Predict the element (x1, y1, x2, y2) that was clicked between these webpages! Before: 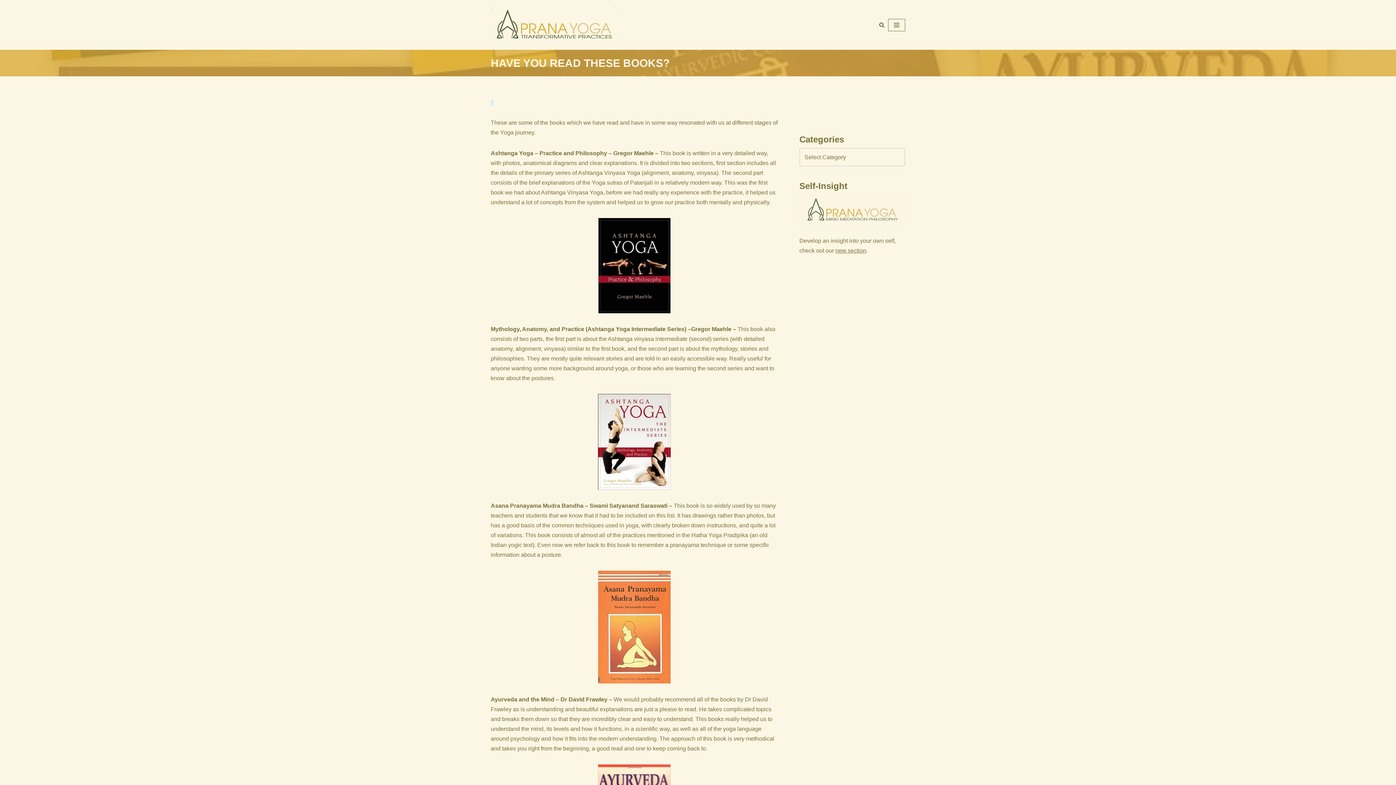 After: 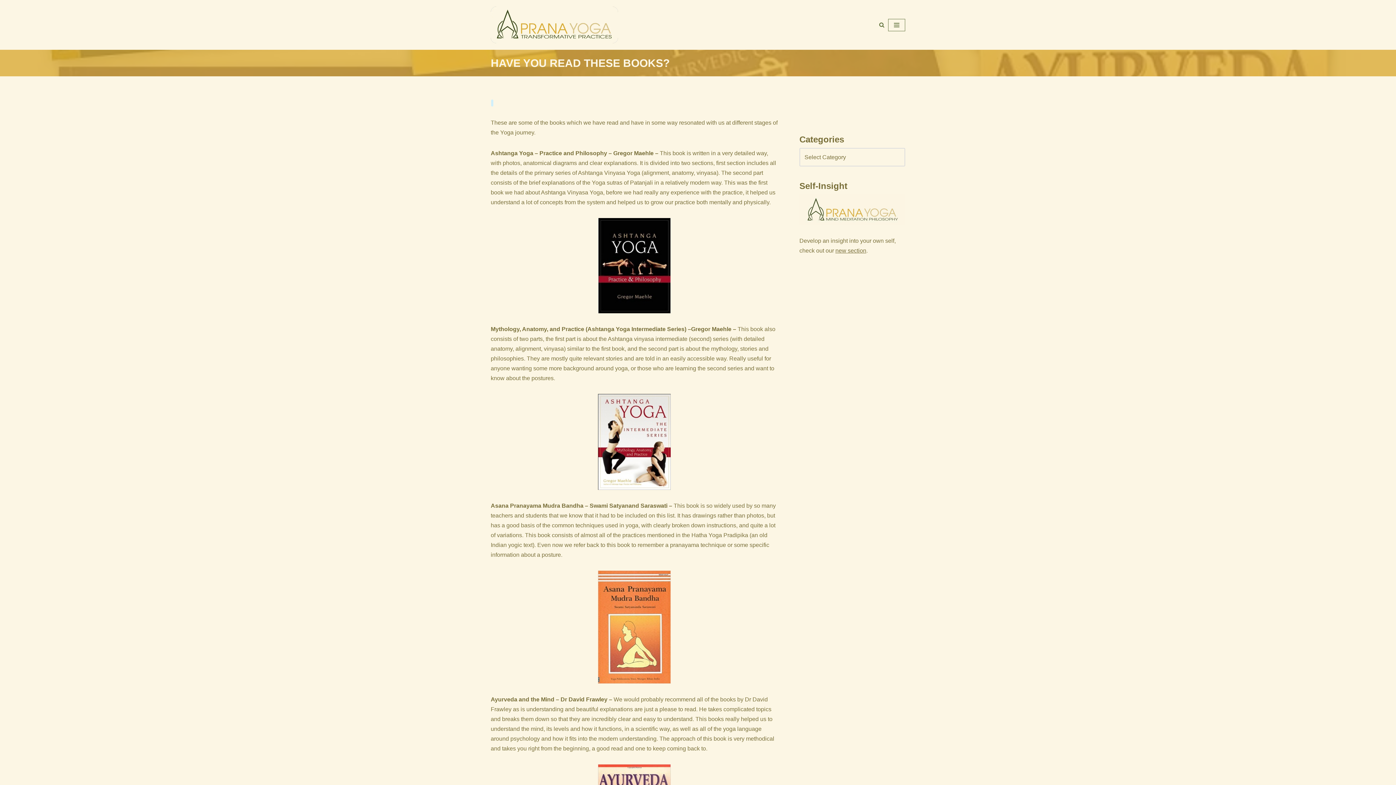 Action: bbox: (490, 571, 777, 684)